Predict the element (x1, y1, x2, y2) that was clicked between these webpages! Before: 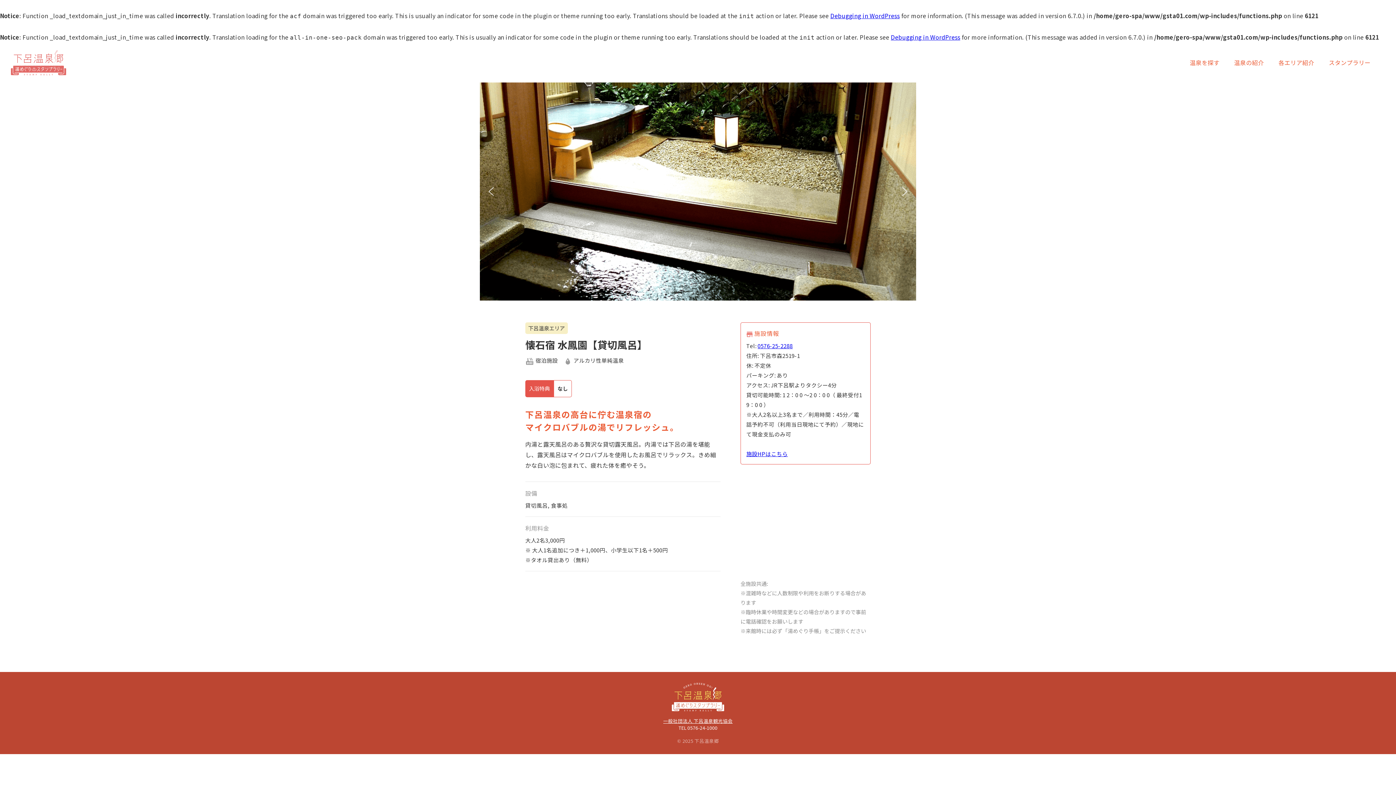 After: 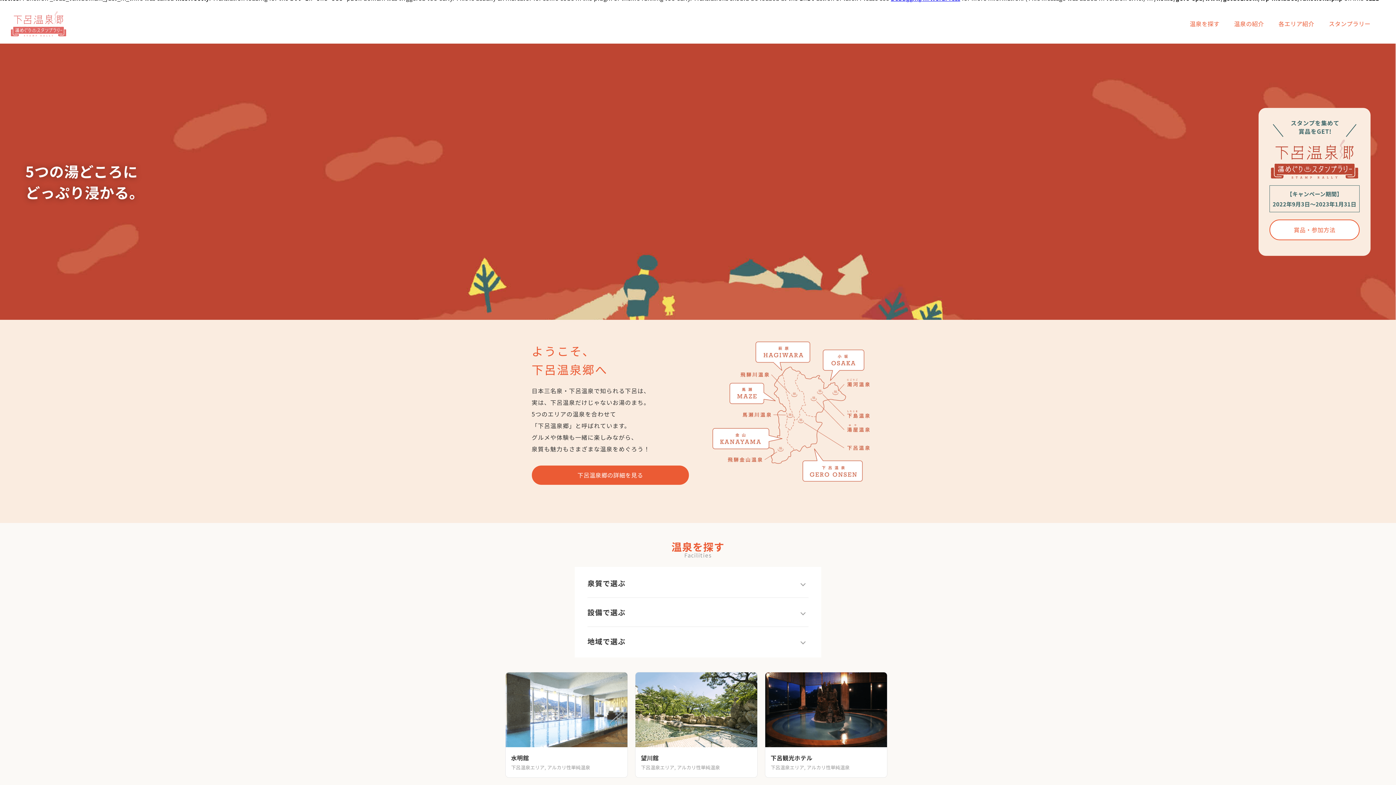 Action: label: 温泉を探す bbox: (1190, 58, 1219, 66)